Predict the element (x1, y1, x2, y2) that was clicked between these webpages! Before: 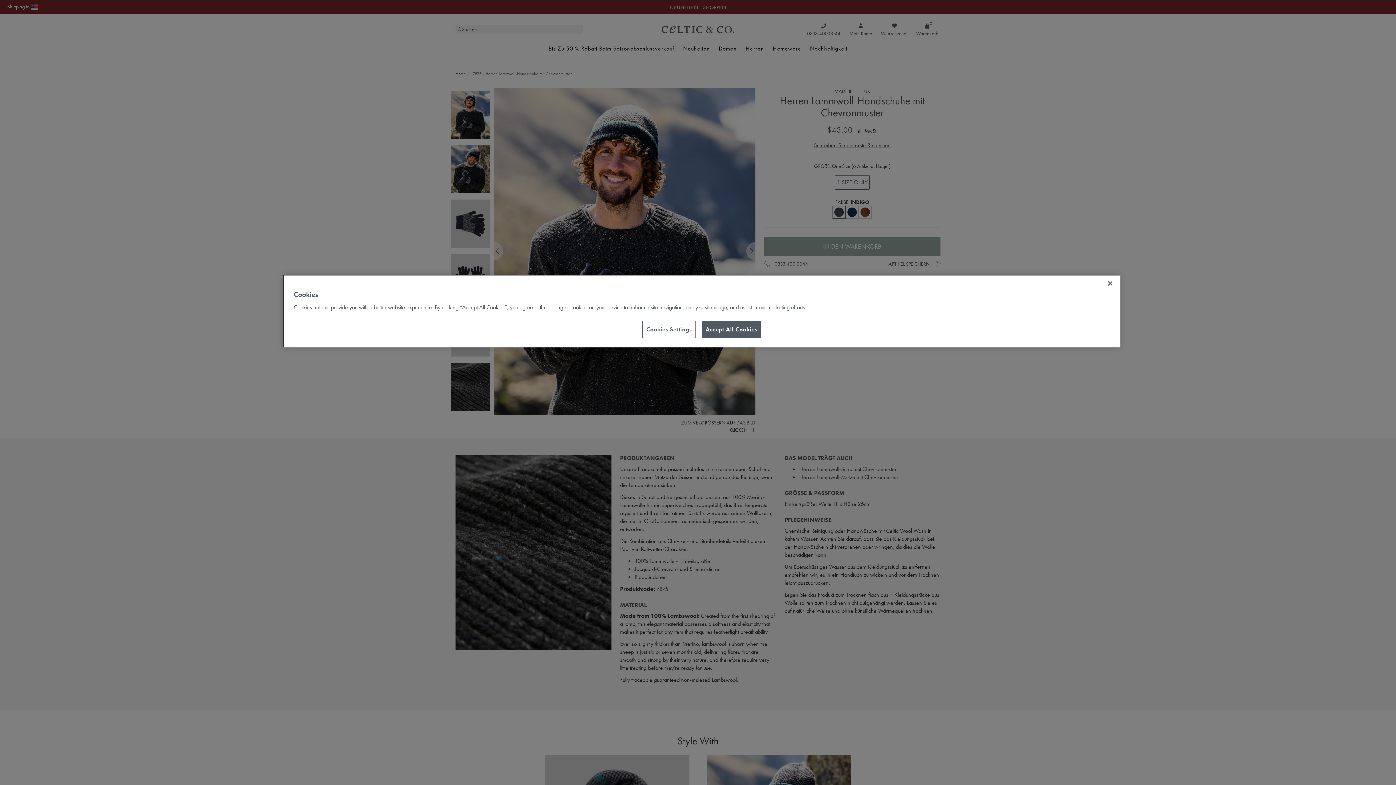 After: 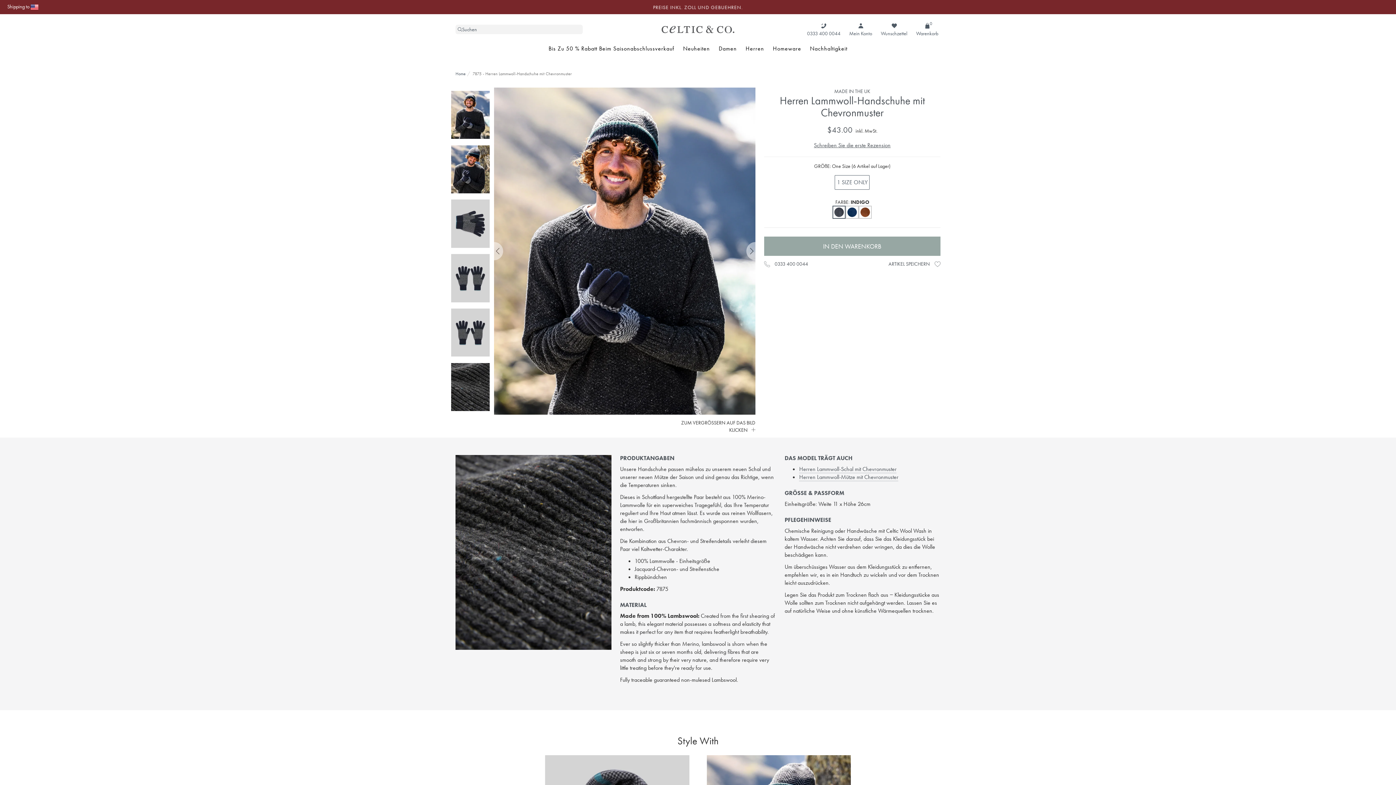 Action: label: Close bbox: (1102, 275, 1118, 291)